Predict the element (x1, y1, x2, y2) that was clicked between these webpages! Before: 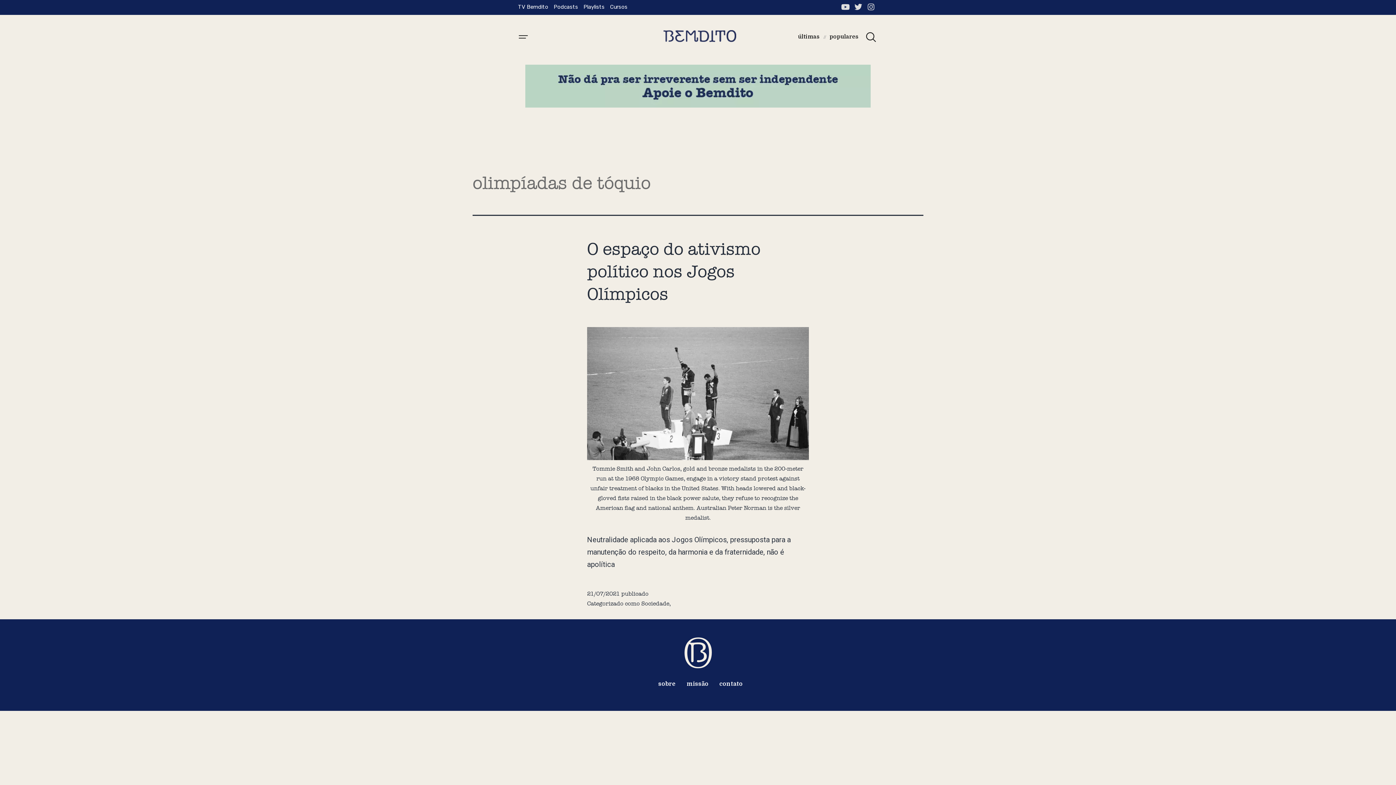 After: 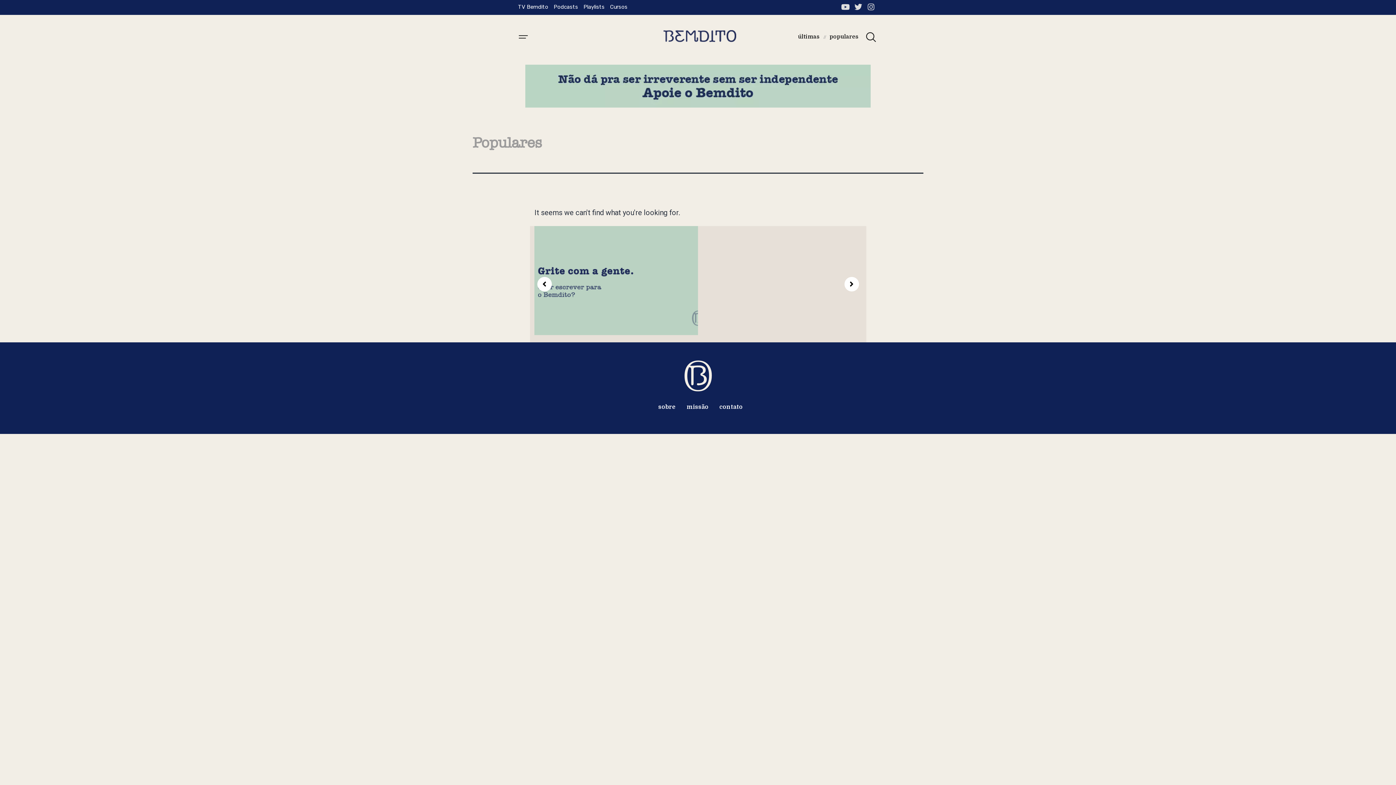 Action: bbox: (829, 33, 858, 39) label: populares